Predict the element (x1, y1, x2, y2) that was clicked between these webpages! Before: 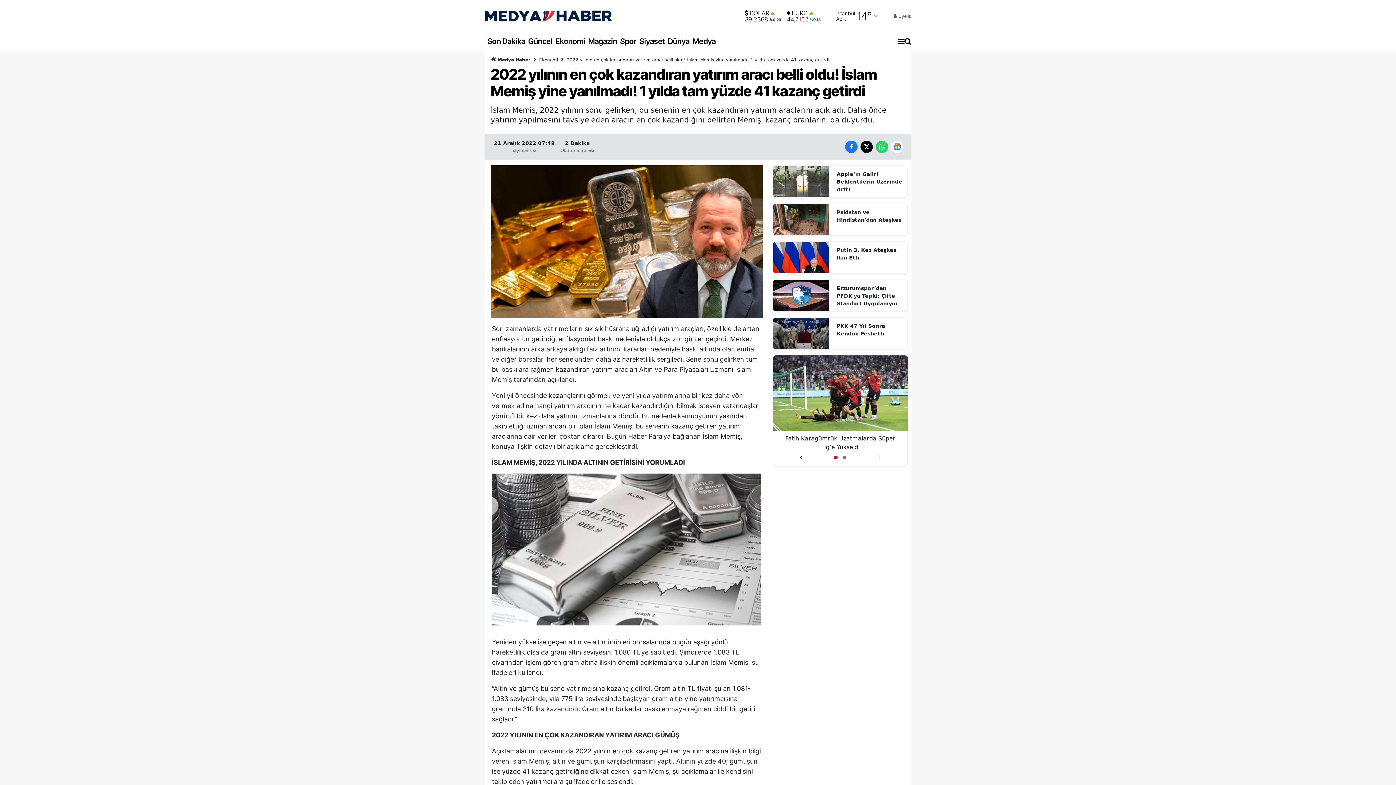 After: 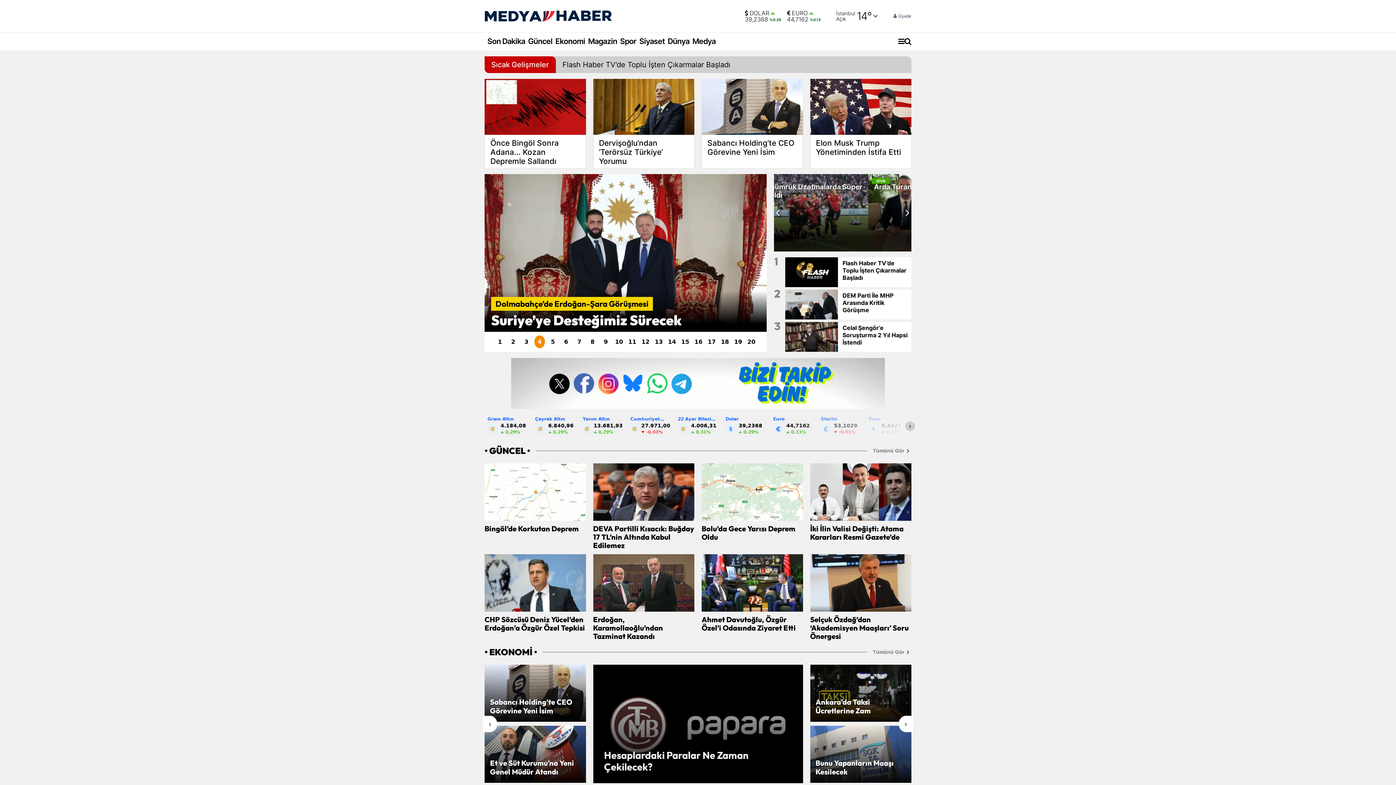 Action: label:  Medya Haber bbox: (490, 56, 530, 63)